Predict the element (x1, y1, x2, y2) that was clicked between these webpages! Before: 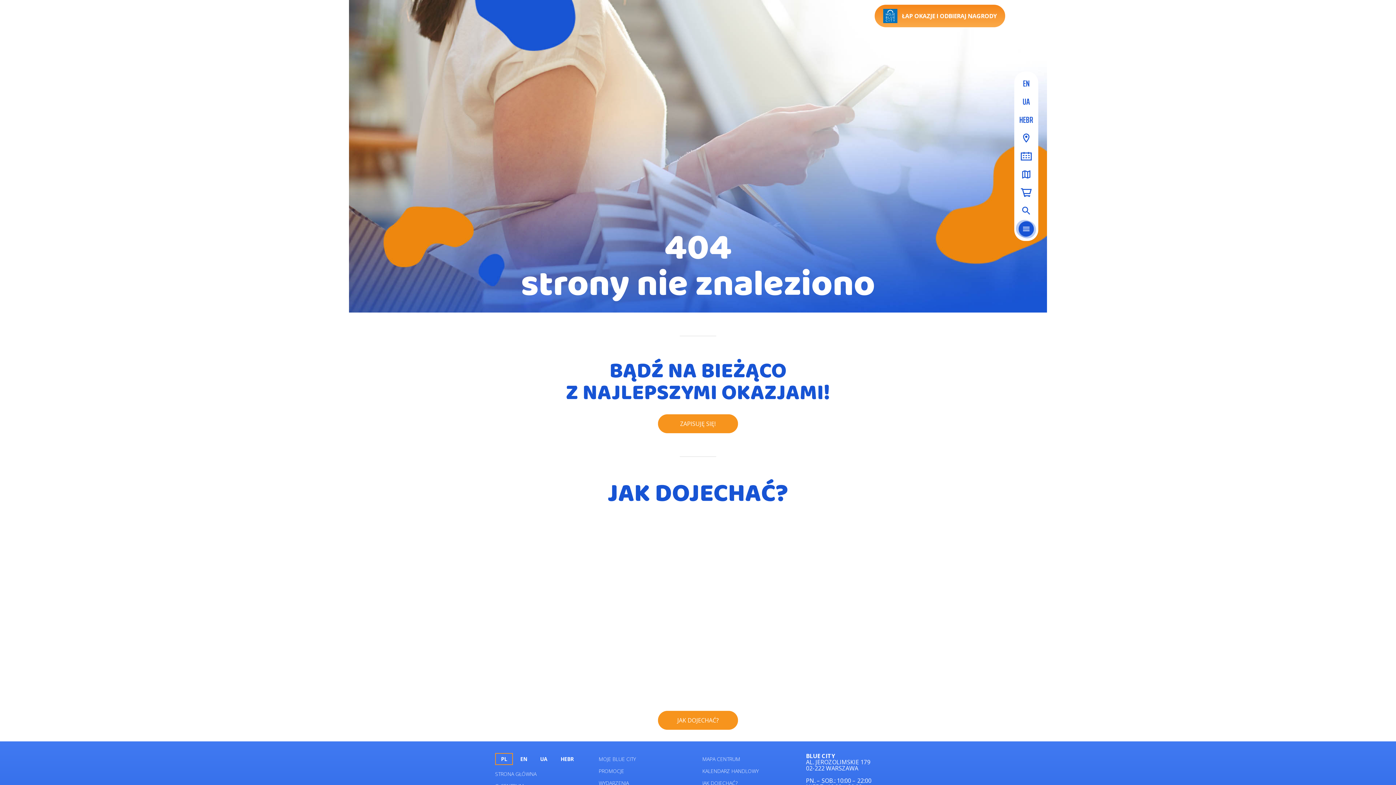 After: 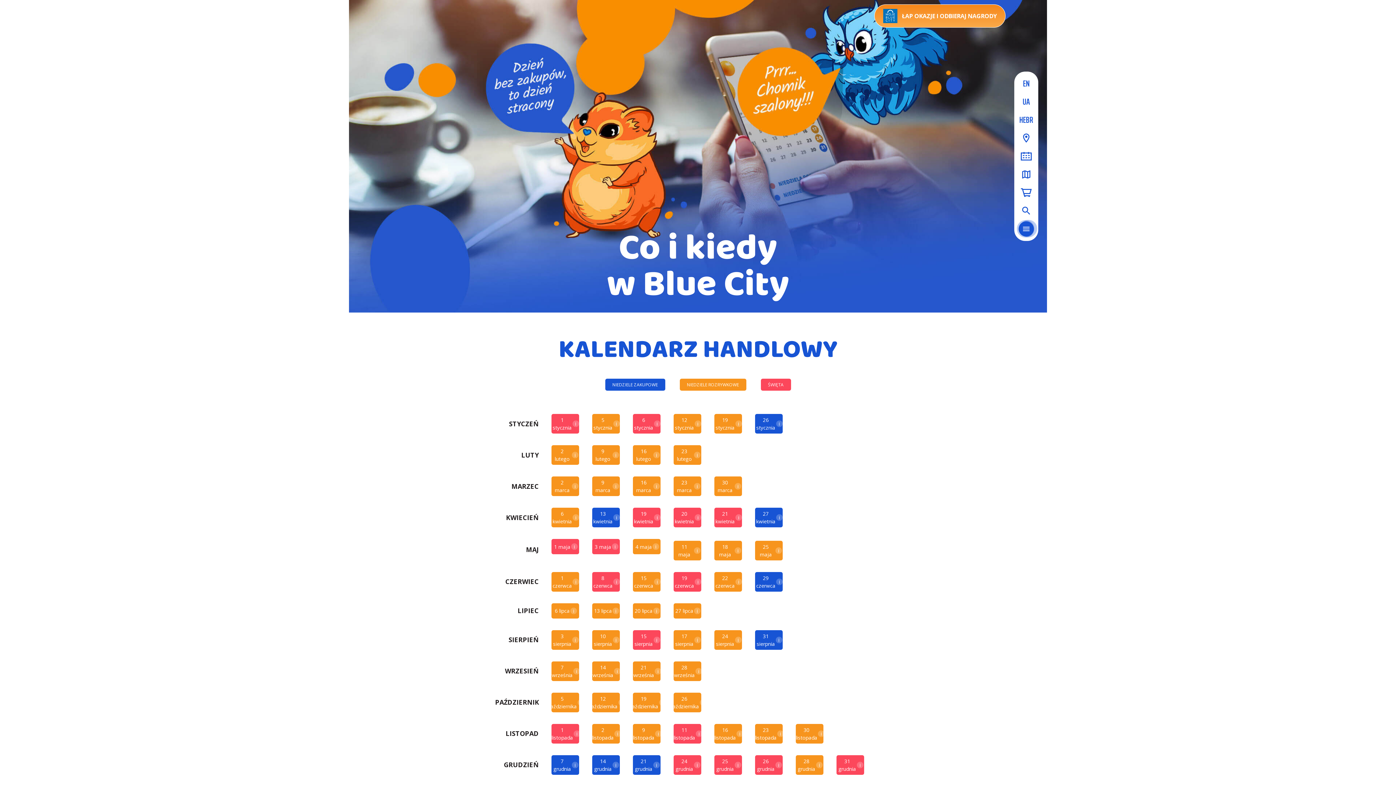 Action: bbox: (699, 765, 761, 777) label: KALENDARZ HANDLOWY